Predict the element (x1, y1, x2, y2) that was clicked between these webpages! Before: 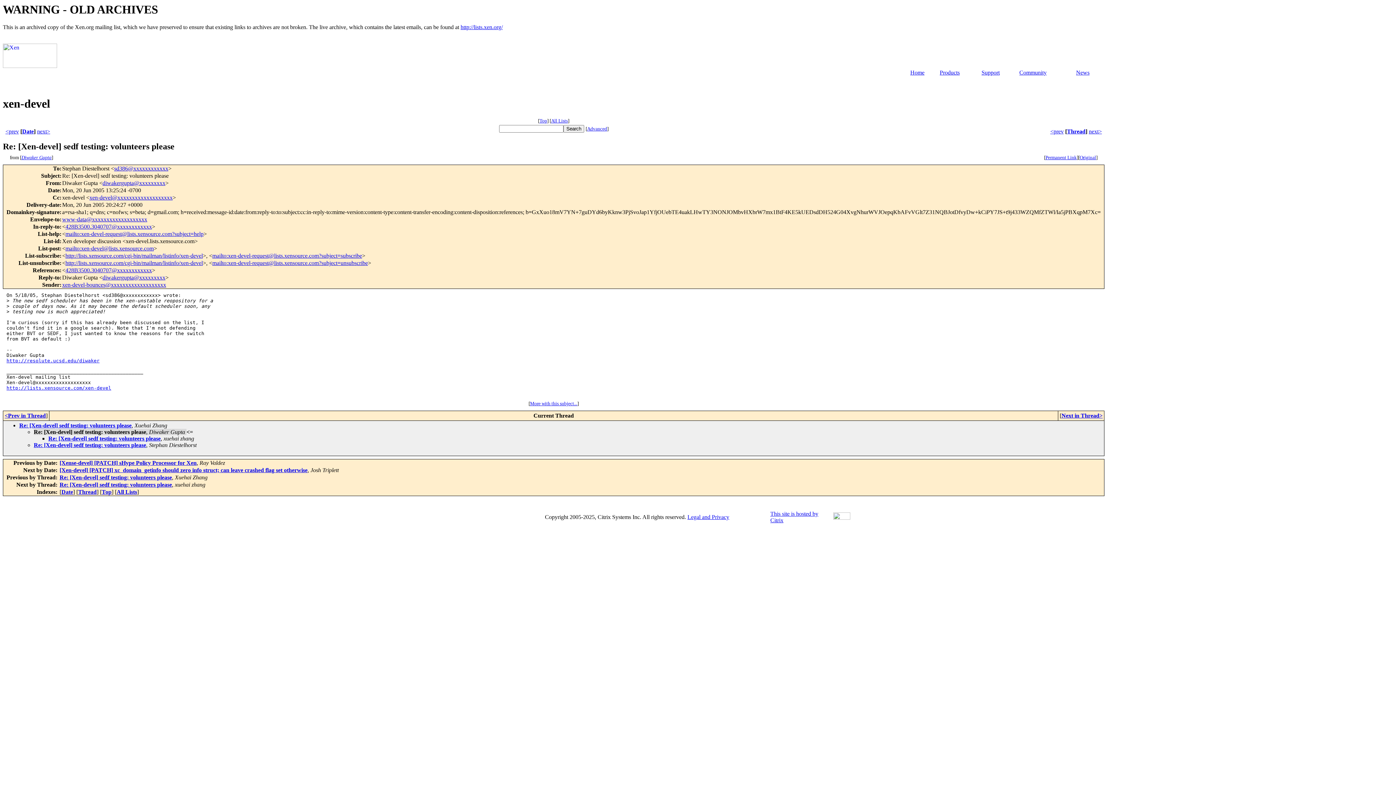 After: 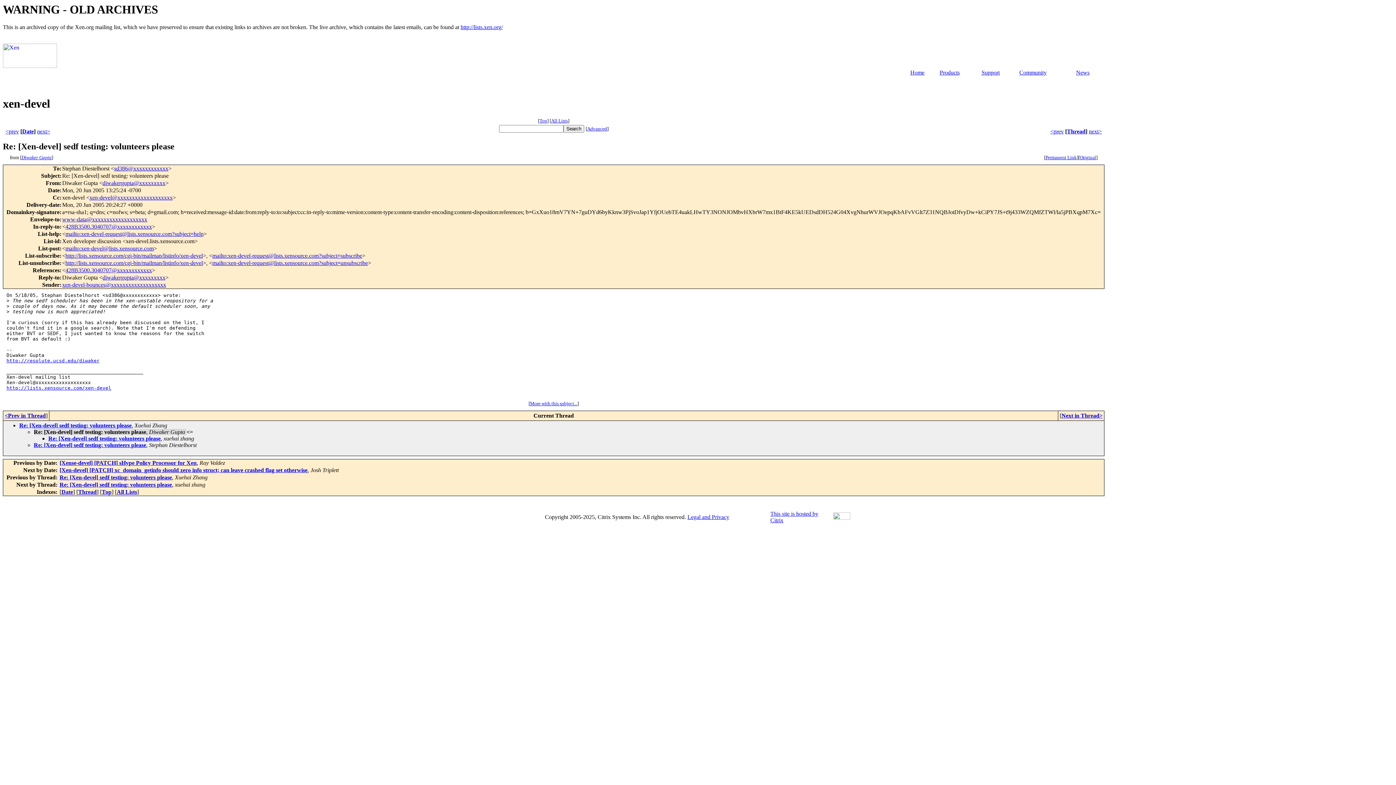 Action: label: sd386@xxxxxxxxxxxx bbox: (114, 165, 168, 171)